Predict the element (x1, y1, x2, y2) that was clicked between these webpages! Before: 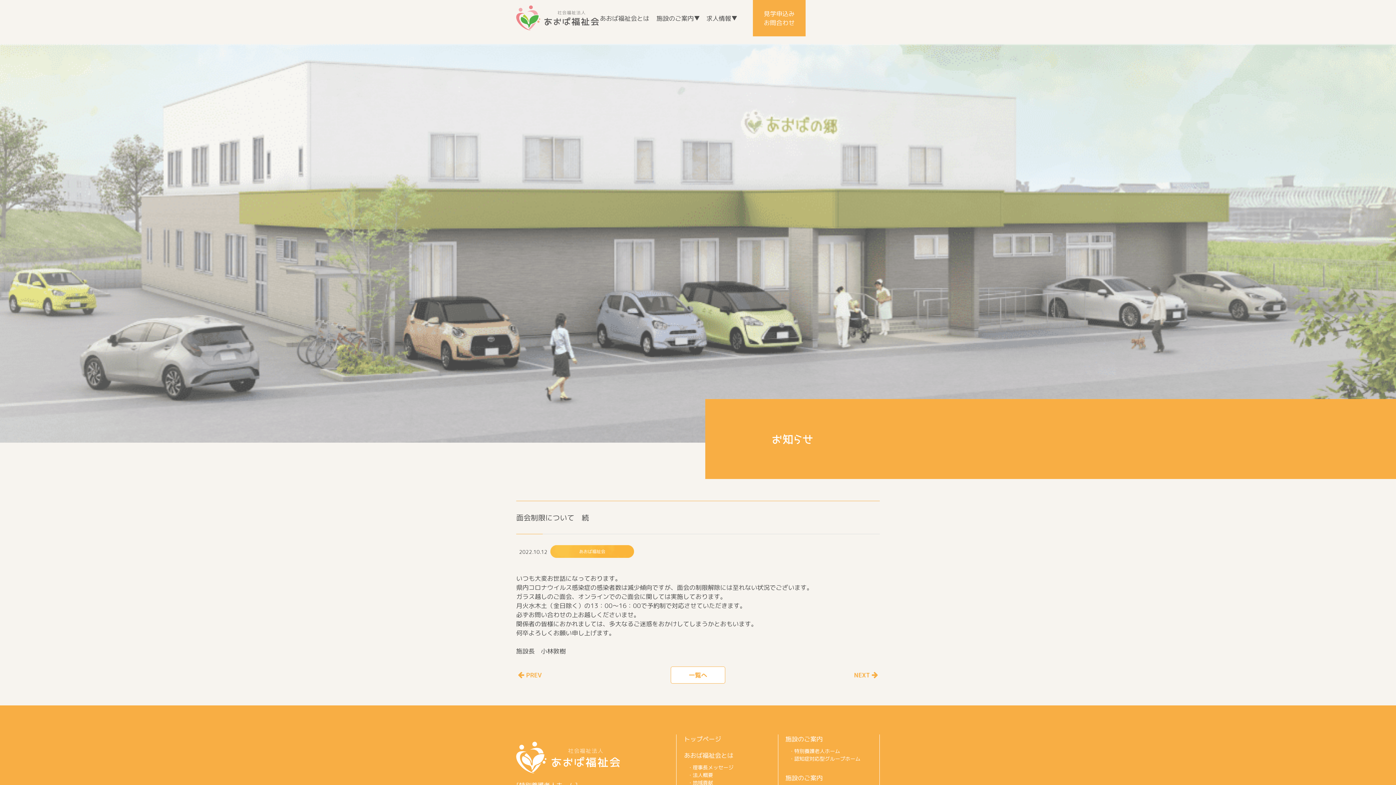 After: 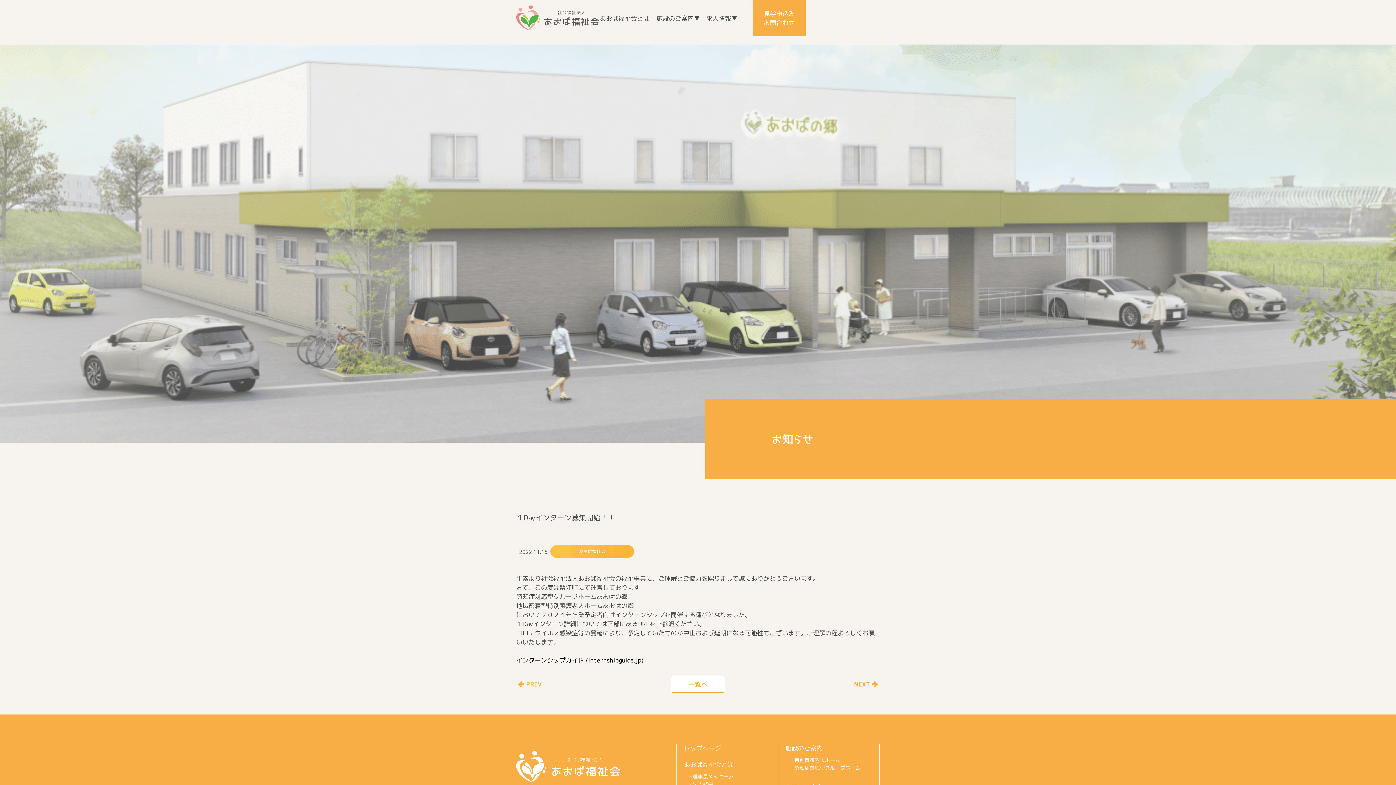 Action: label: NEXT  bbox: (854, 670, 878, 680)